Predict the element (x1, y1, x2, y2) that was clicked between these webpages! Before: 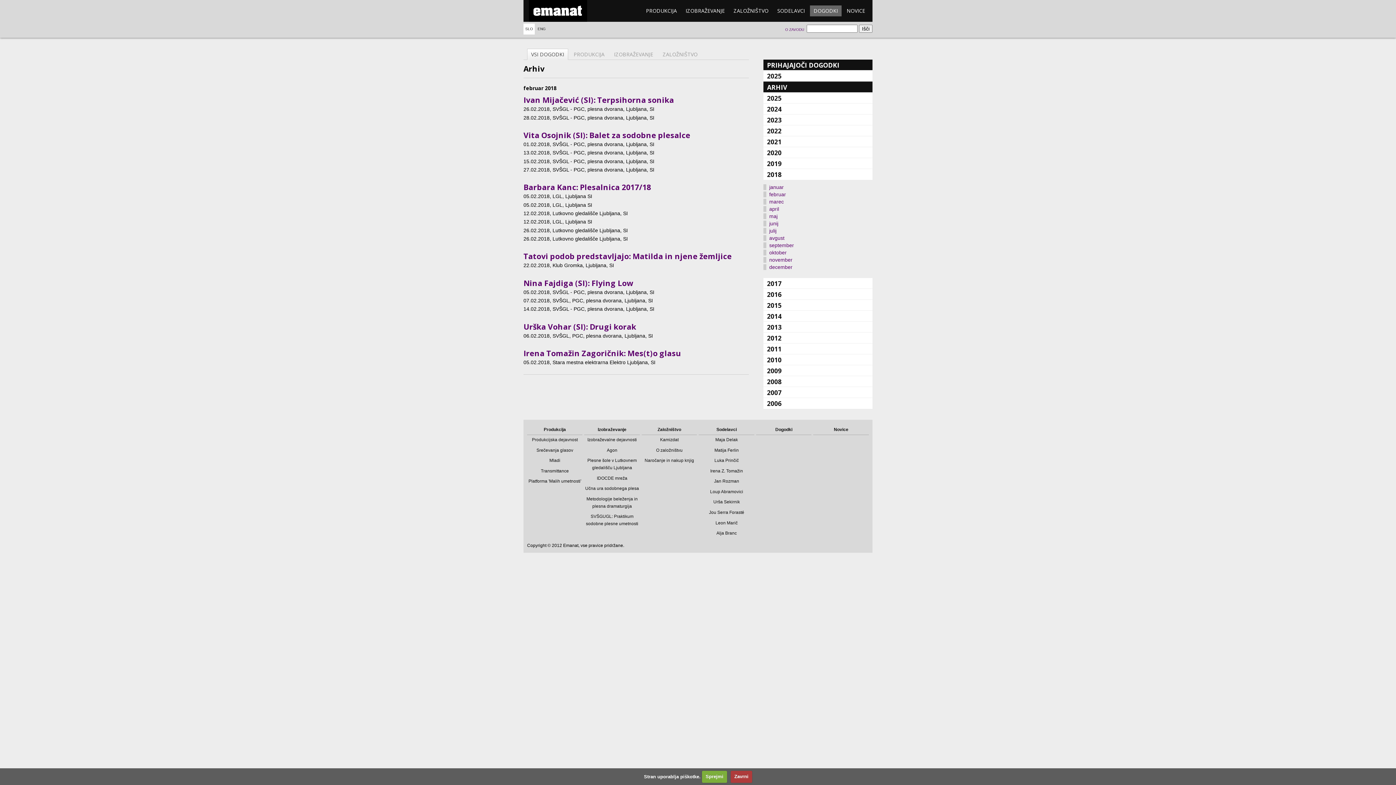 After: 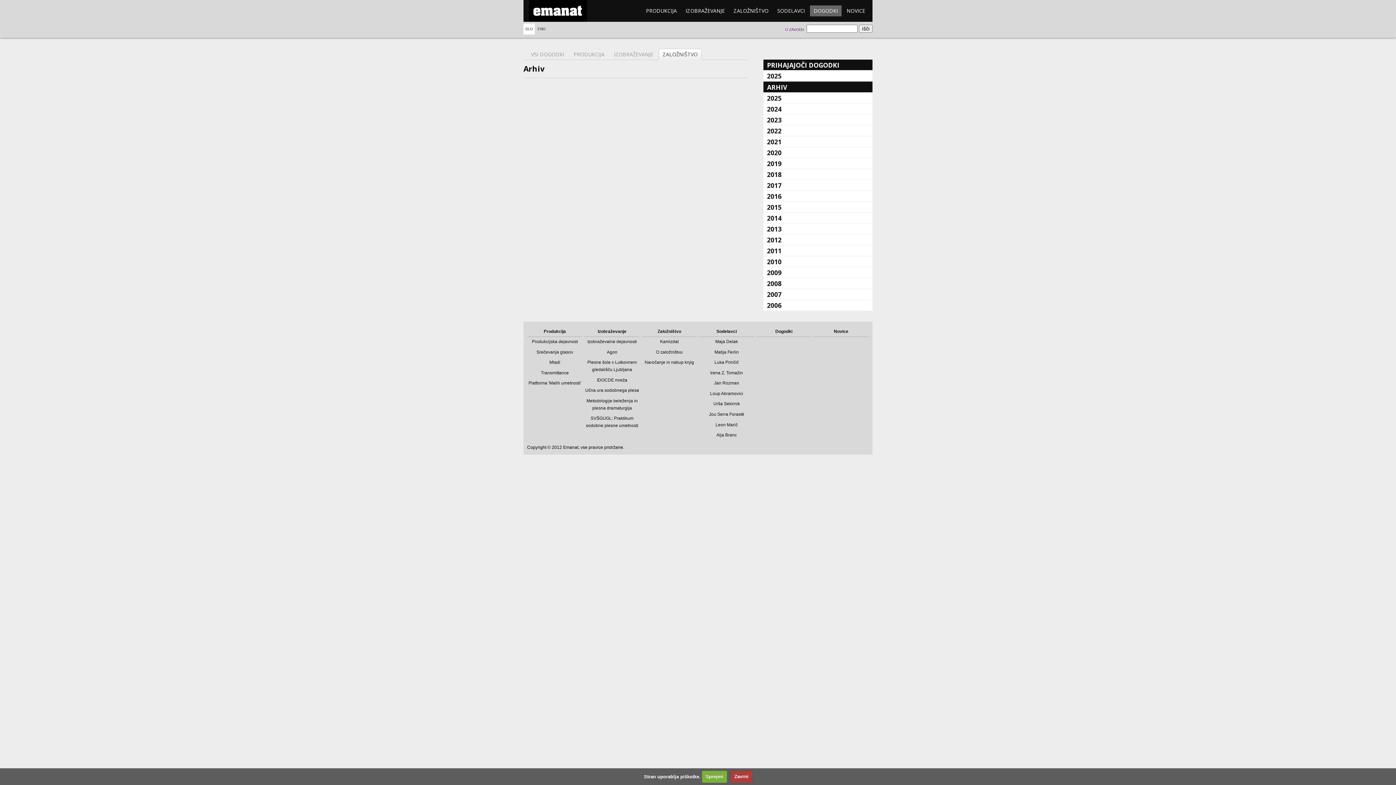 Action: bbox: (659, 49, 701, 60) label: ZALOŽNIŠTVO